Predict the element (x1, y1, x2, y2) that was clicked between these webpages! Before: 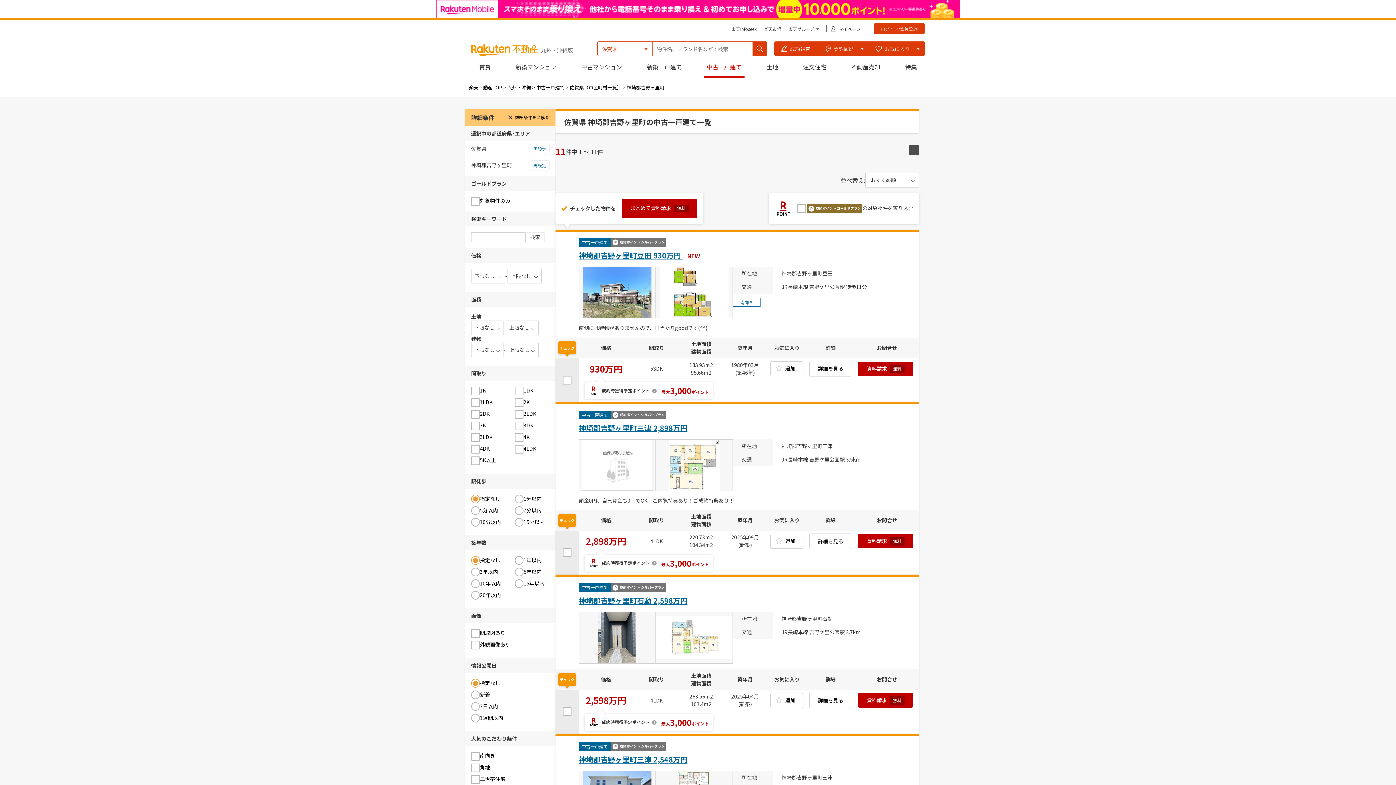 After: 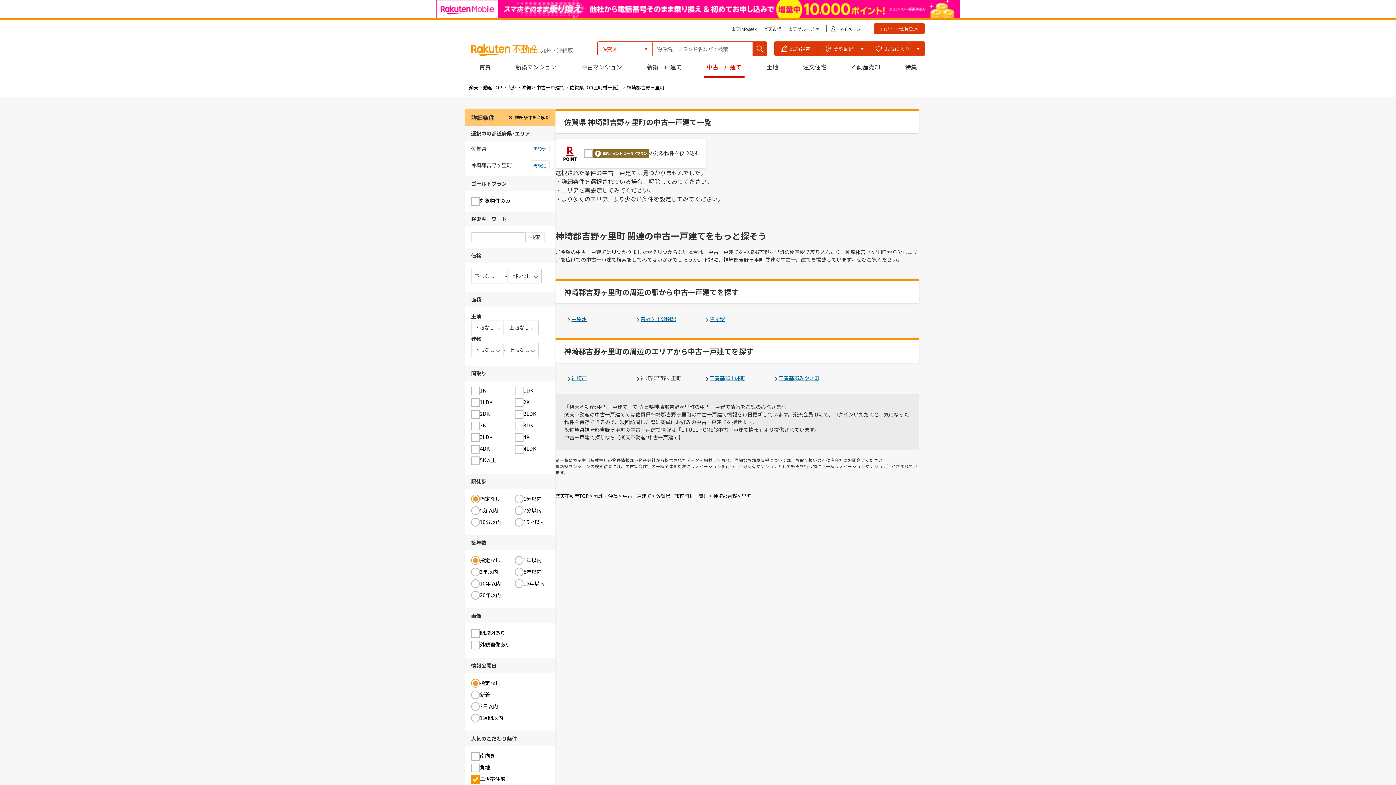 Action: bbox: (480, 775, 505, 784) label: 二世帯住宅